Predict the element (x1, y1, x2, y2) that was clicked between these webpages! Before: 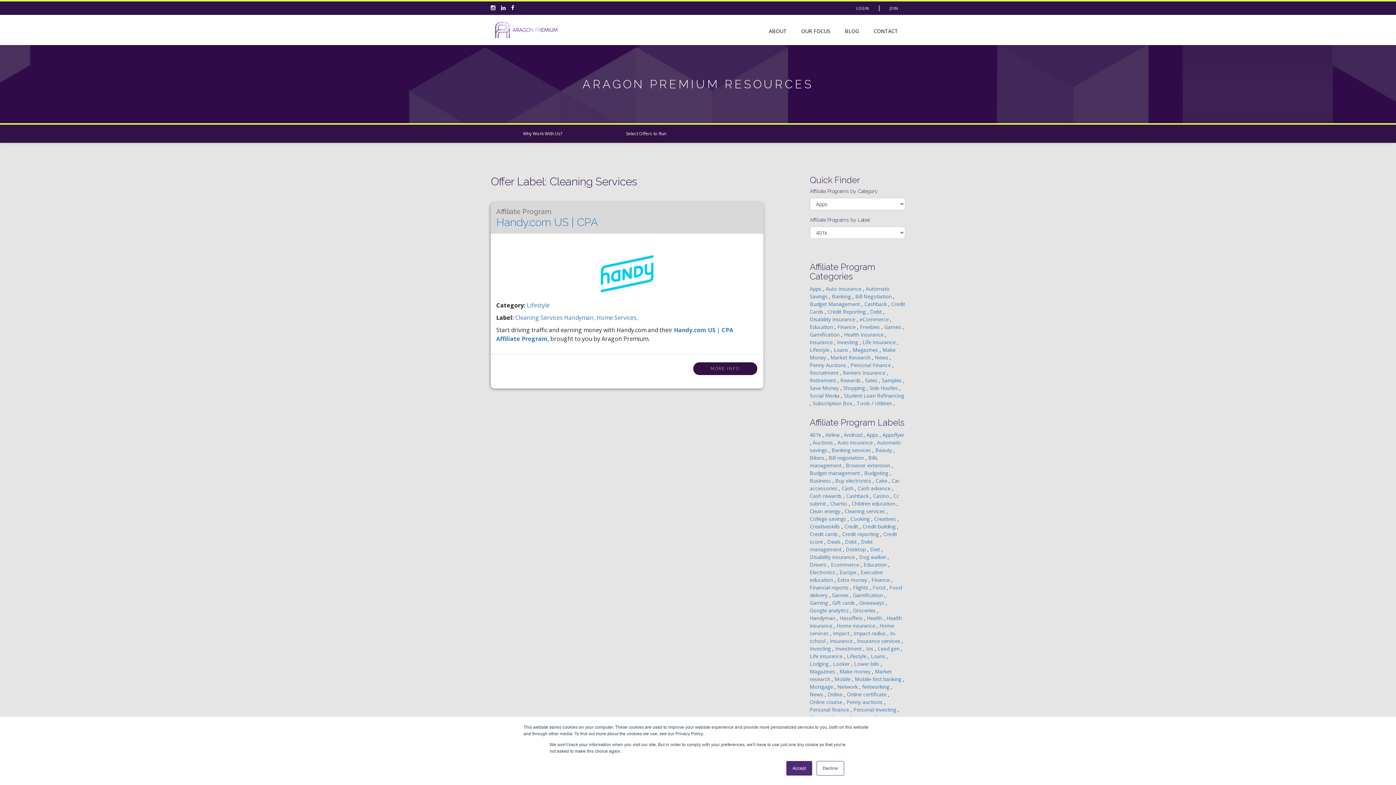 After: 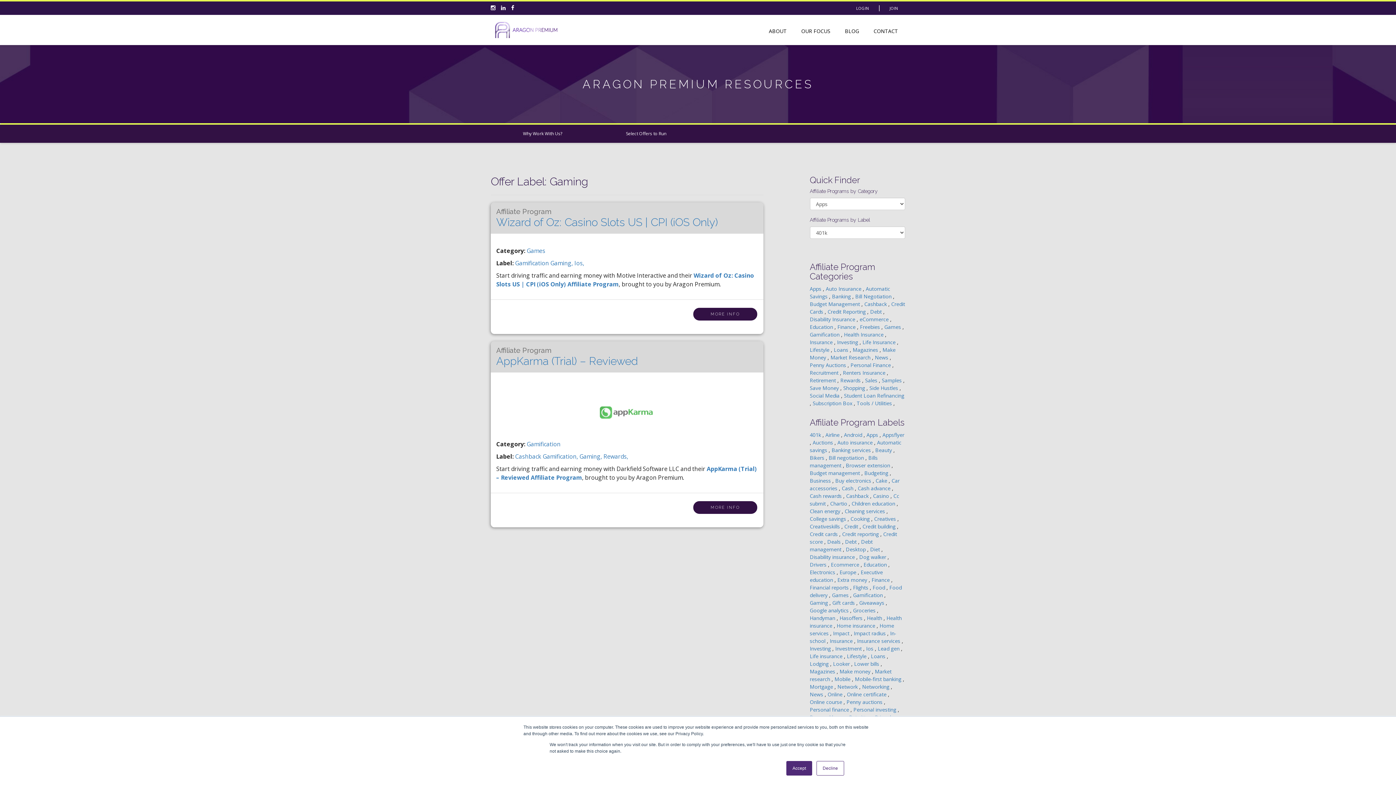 Action: label: Gaming  bbox: (810, 599, 829, 606)